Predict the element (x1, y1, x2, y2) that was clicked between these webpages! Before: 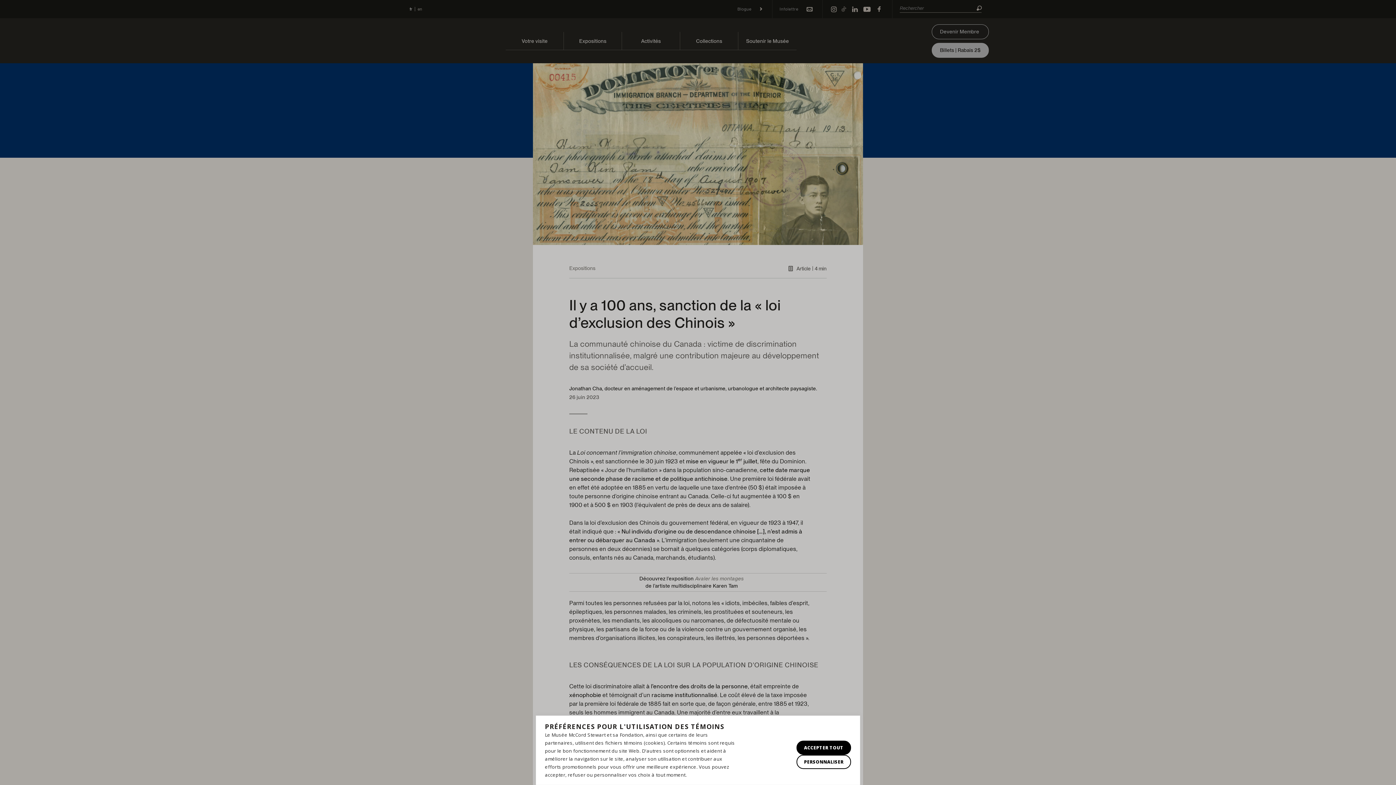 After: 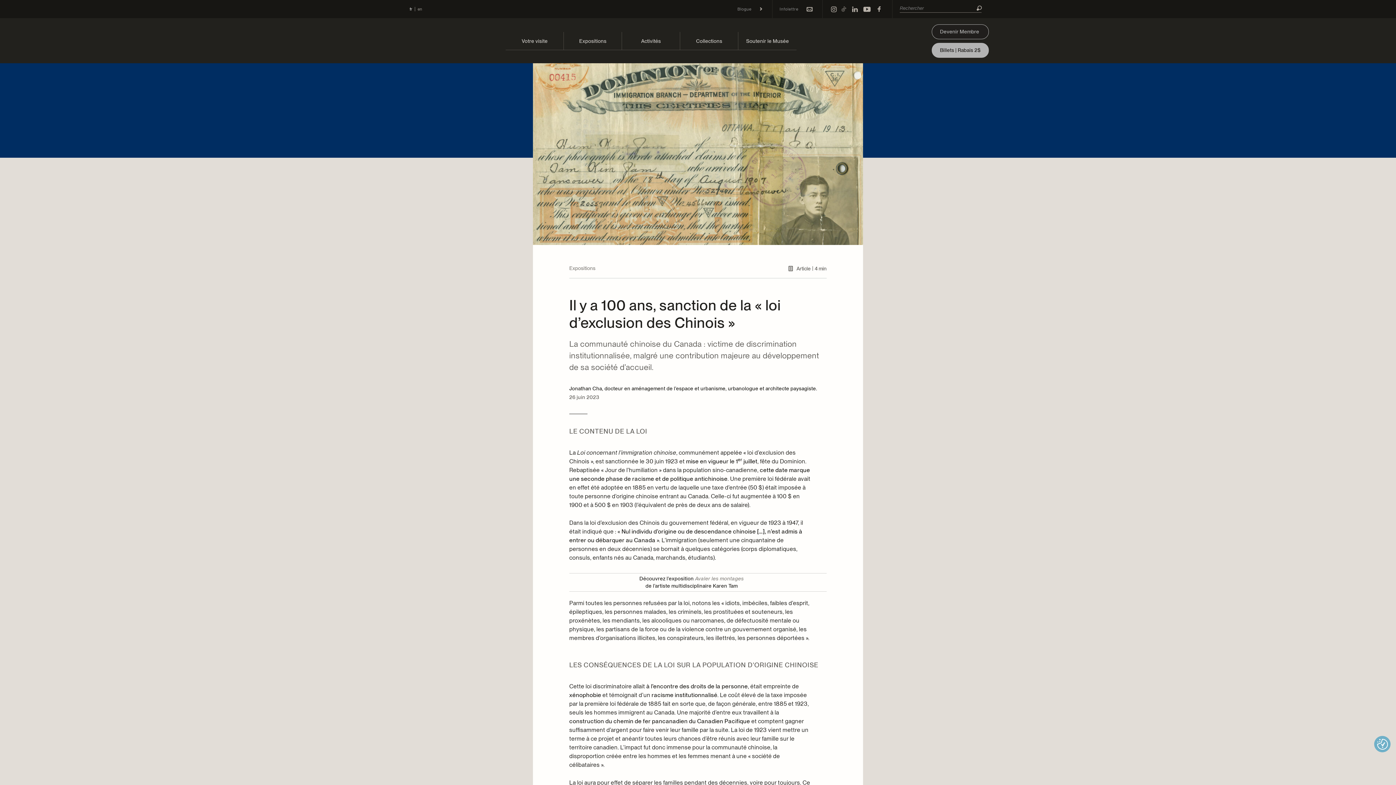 Action: label: ACCEPTER TOUT bbox: (796, 740, 851, 755)